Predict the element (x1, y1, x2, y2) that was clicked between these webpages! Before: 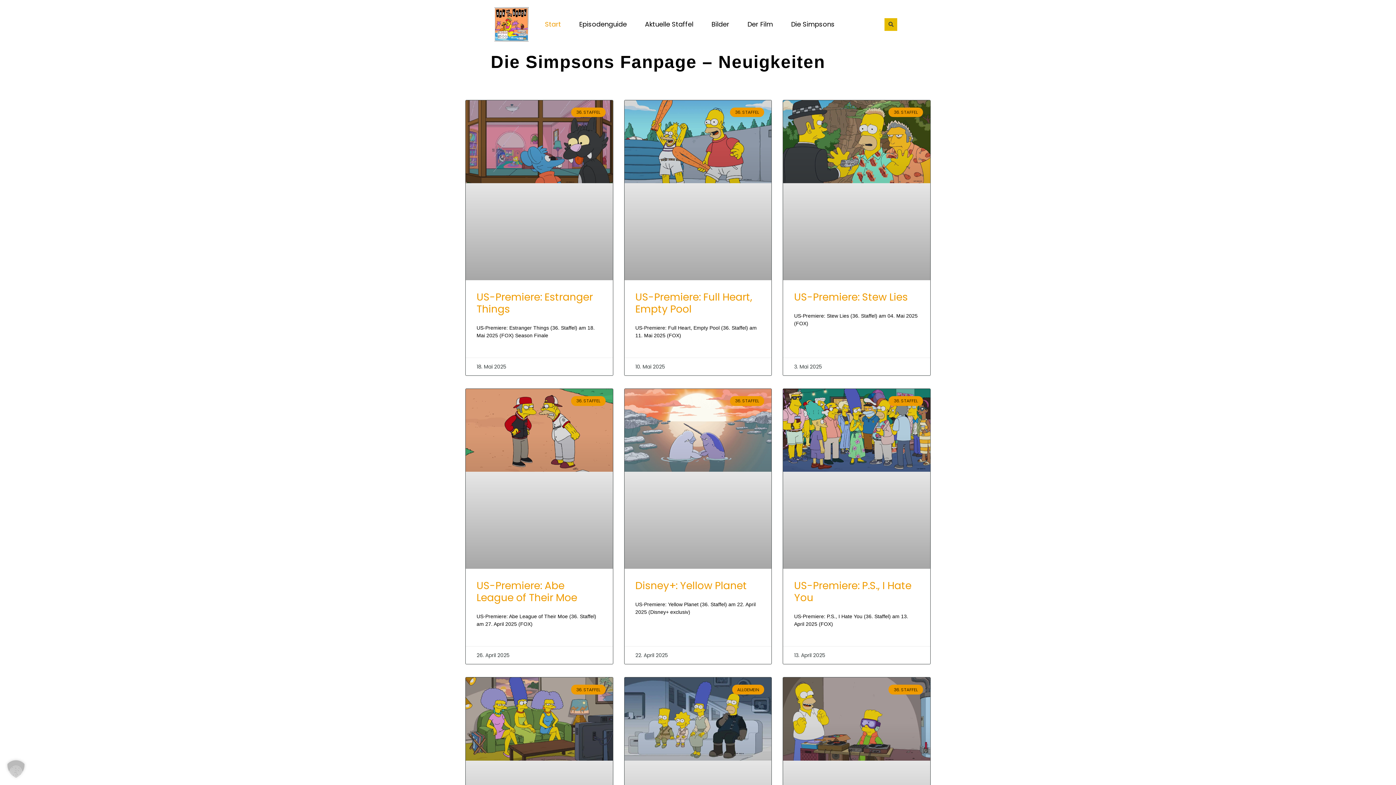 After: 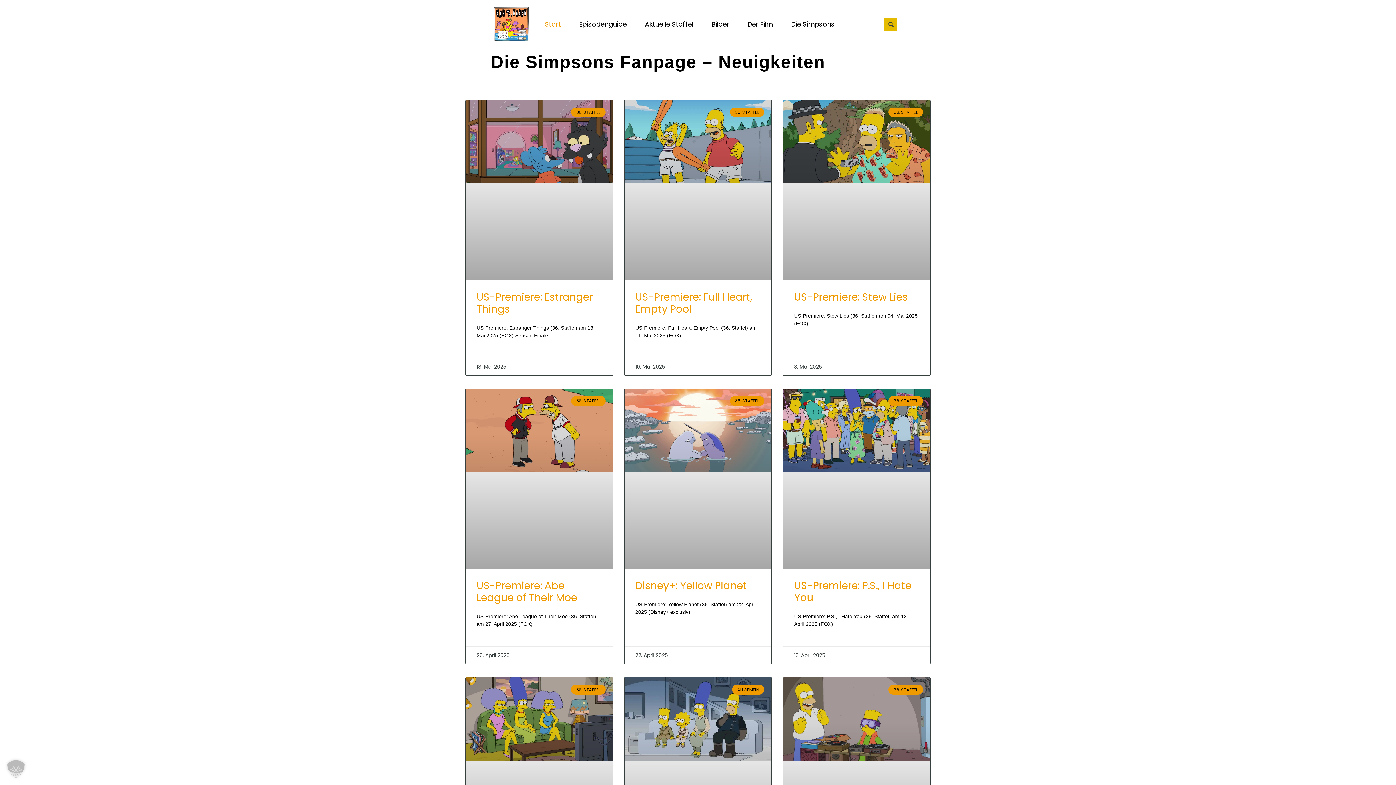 Action: bbox: (536, 16, 570, 32) label: Start